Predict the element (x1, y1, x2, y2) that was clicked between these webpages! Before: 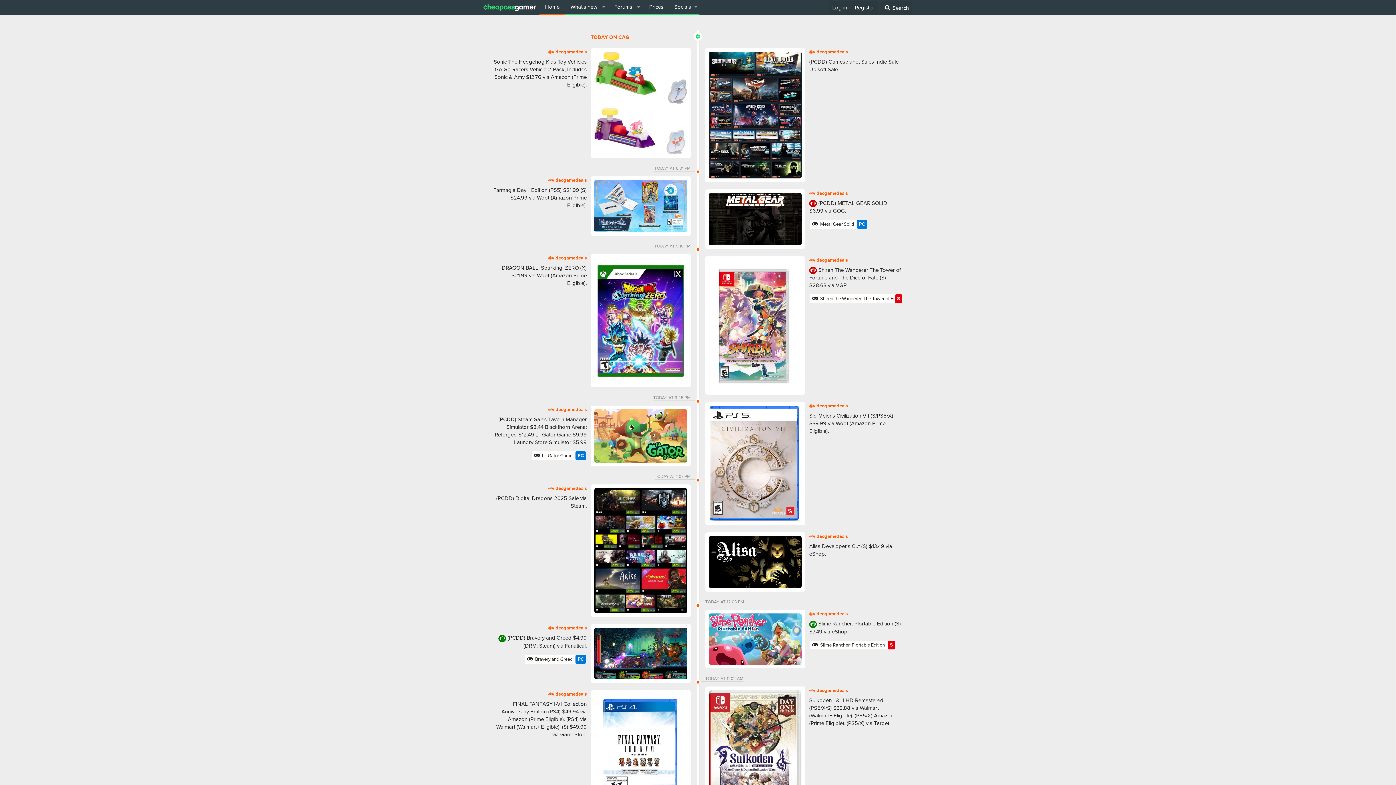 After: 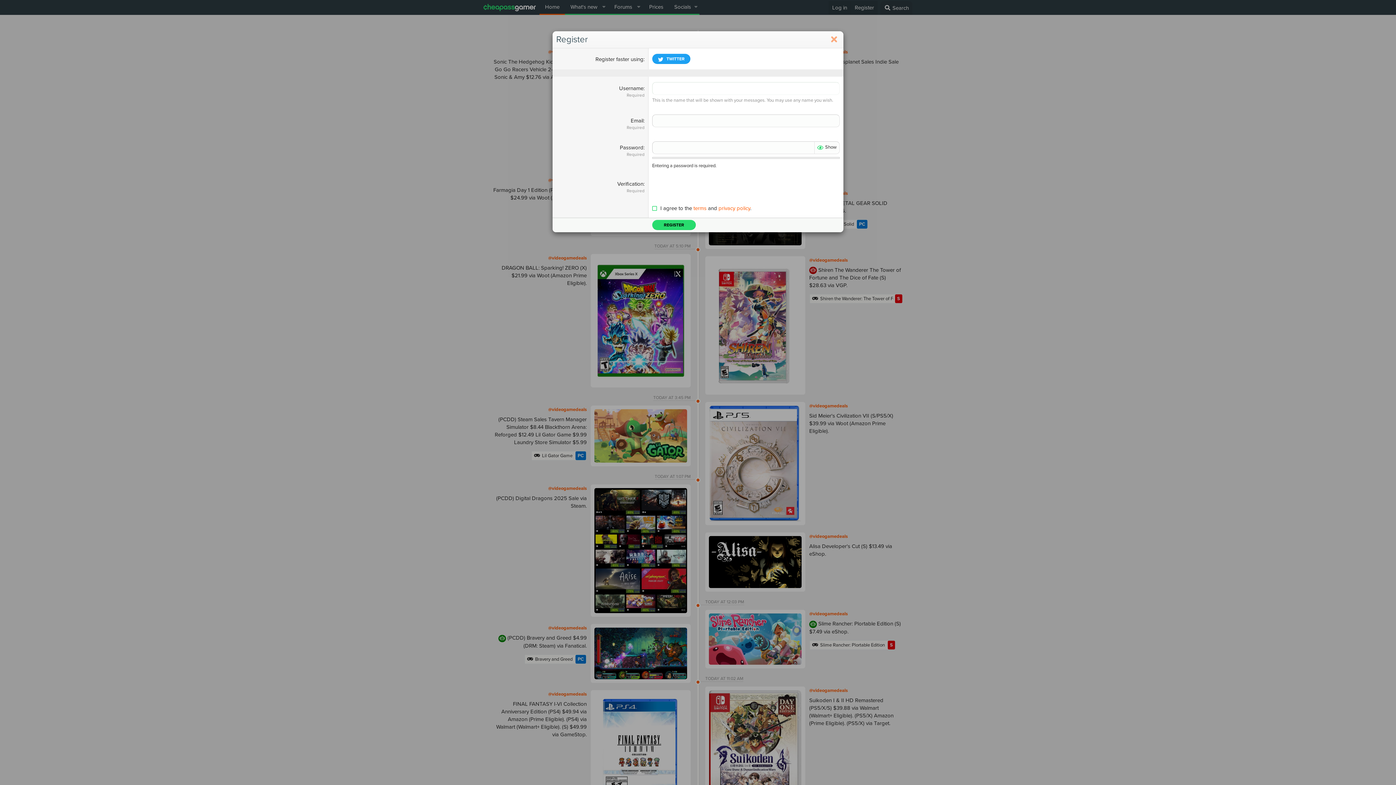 Action: label: Register bbox: (850, 1, 877, 14)